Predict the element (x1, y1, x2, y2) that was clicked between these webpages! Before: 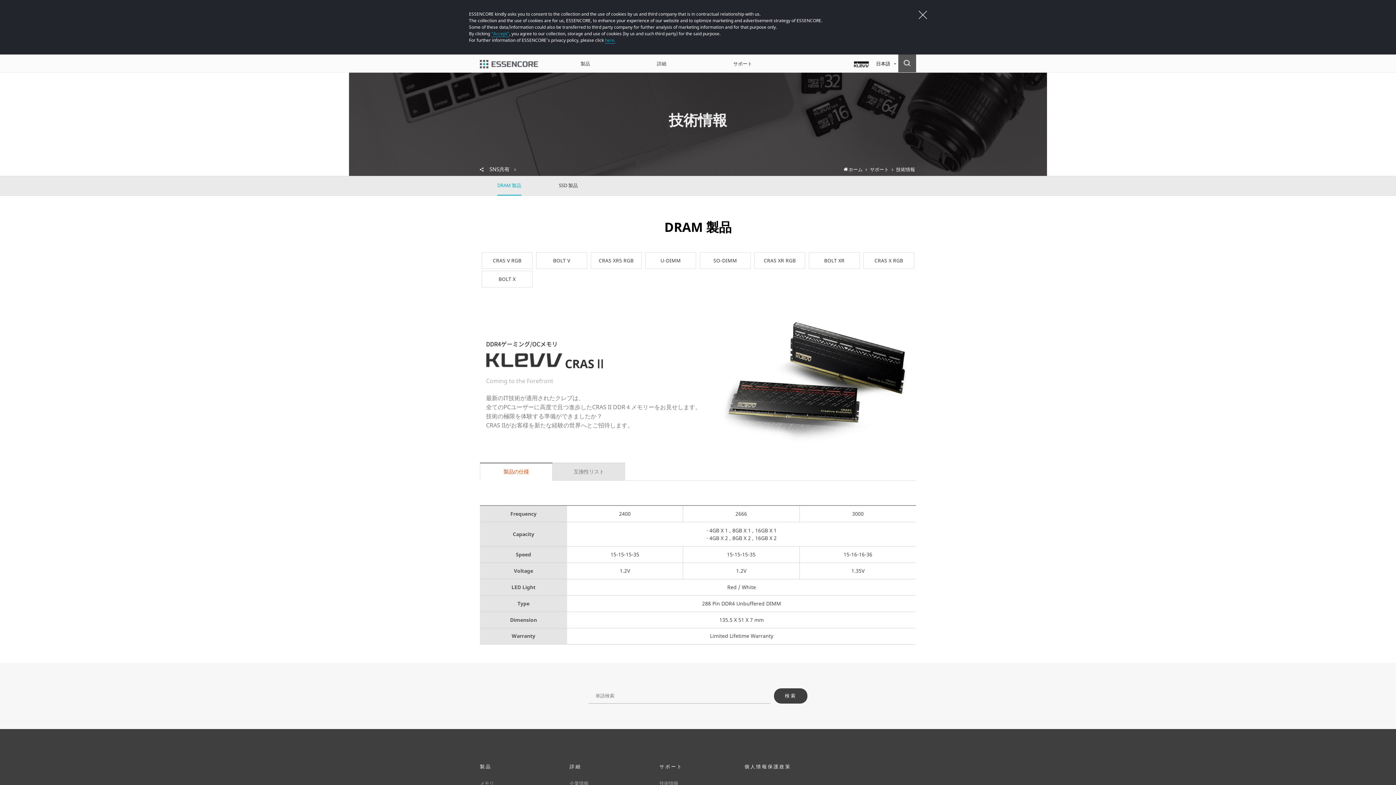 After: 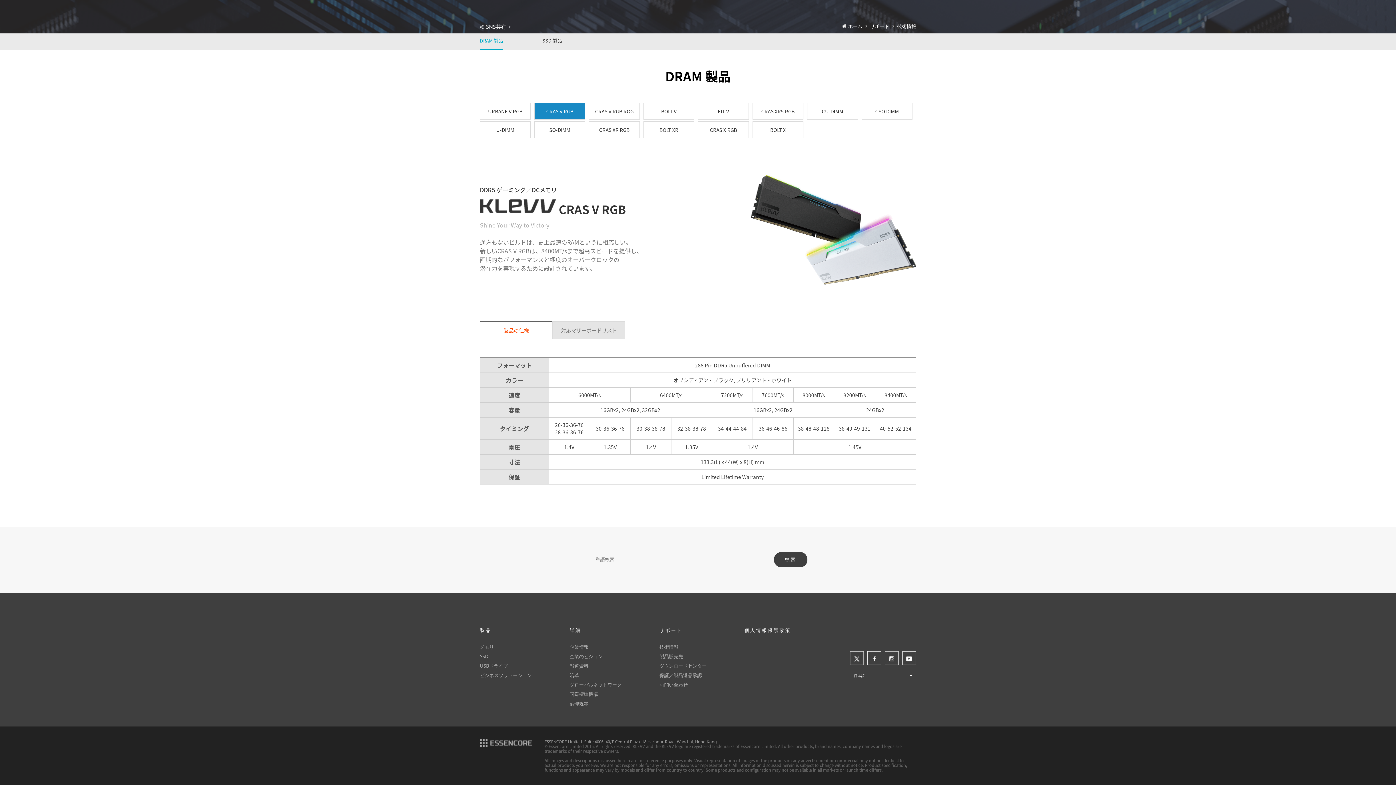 Action: bbox: (659, 763, 682, 770) label: サポート